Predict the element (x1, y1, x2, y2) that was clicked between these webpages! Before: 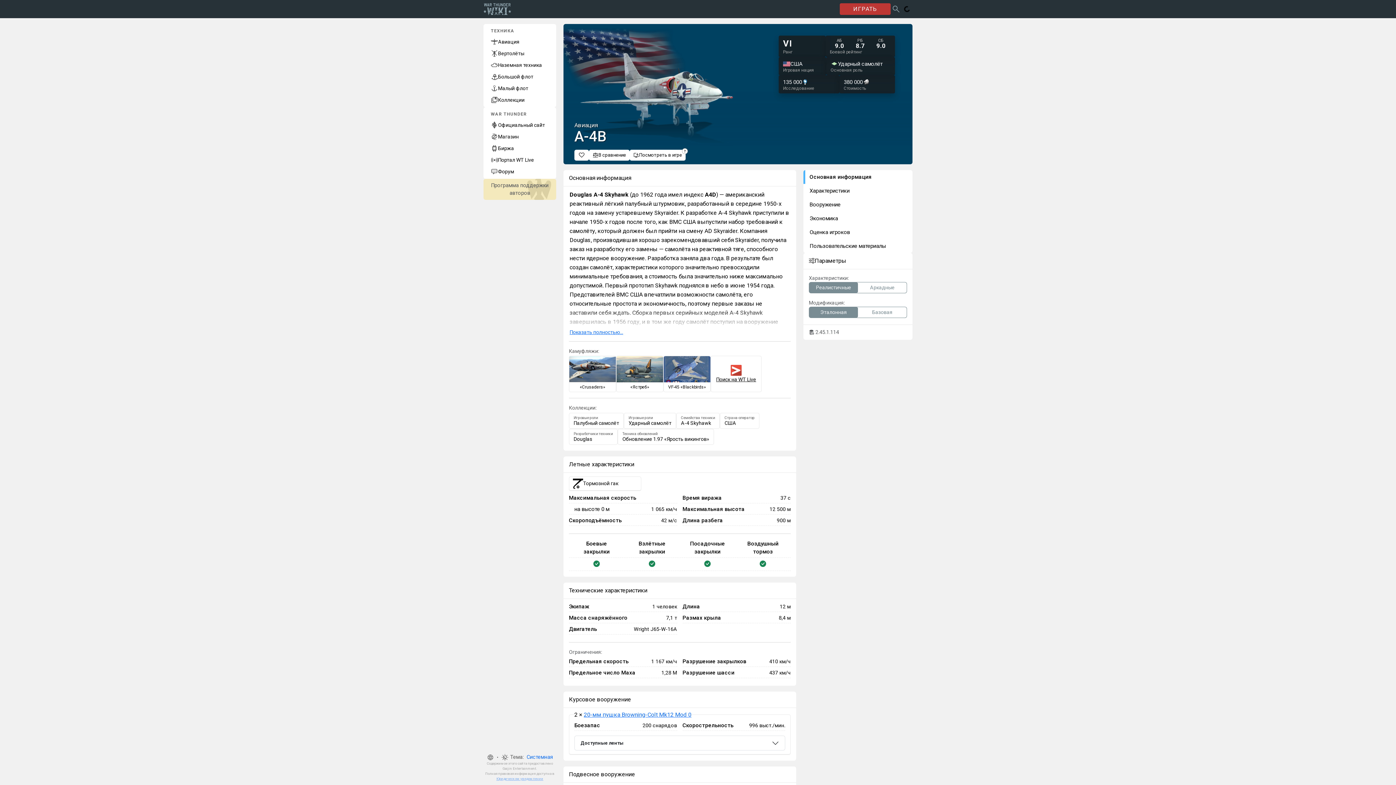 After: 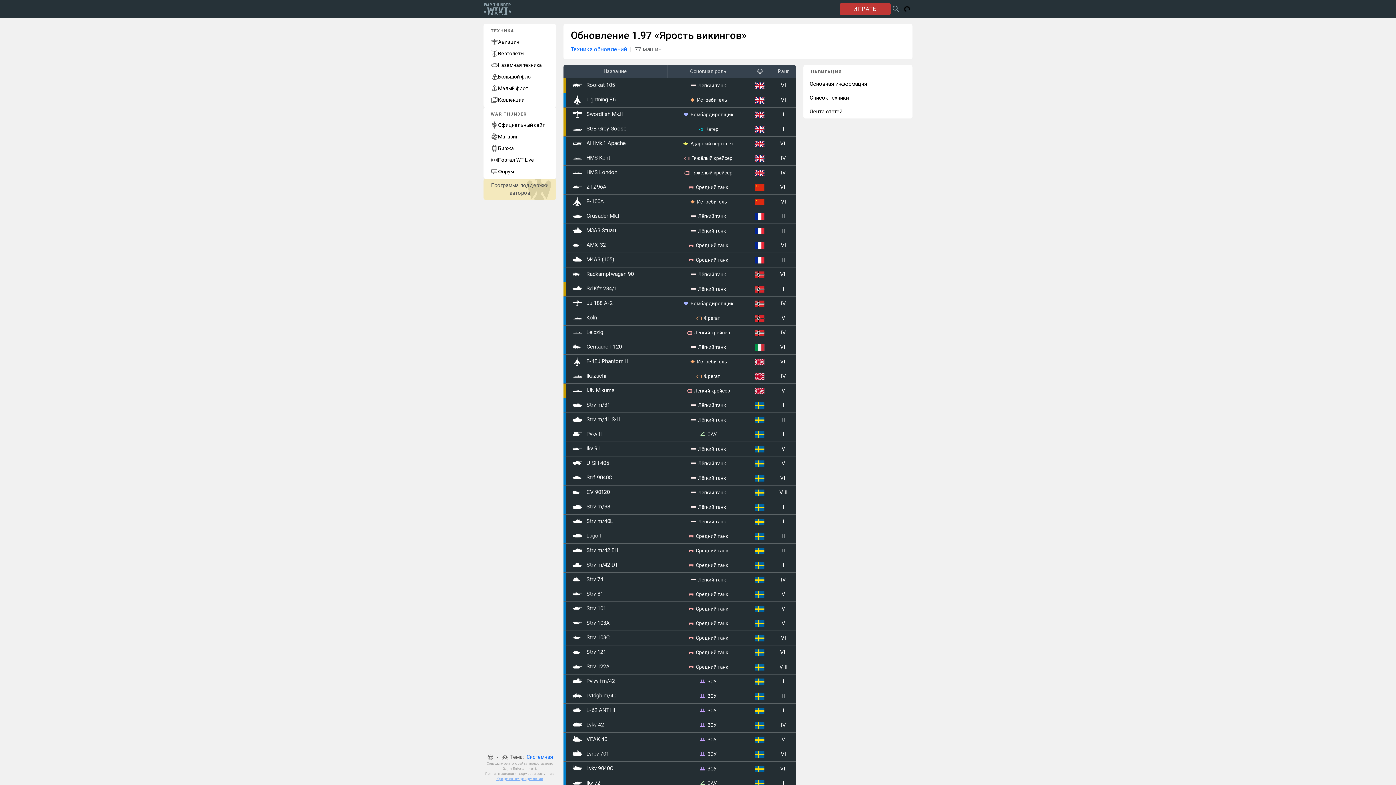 Action: label: Техника обновлений
Обновление 1.97 «Ярость викингов» bbox: (617, 429, 714, 445)